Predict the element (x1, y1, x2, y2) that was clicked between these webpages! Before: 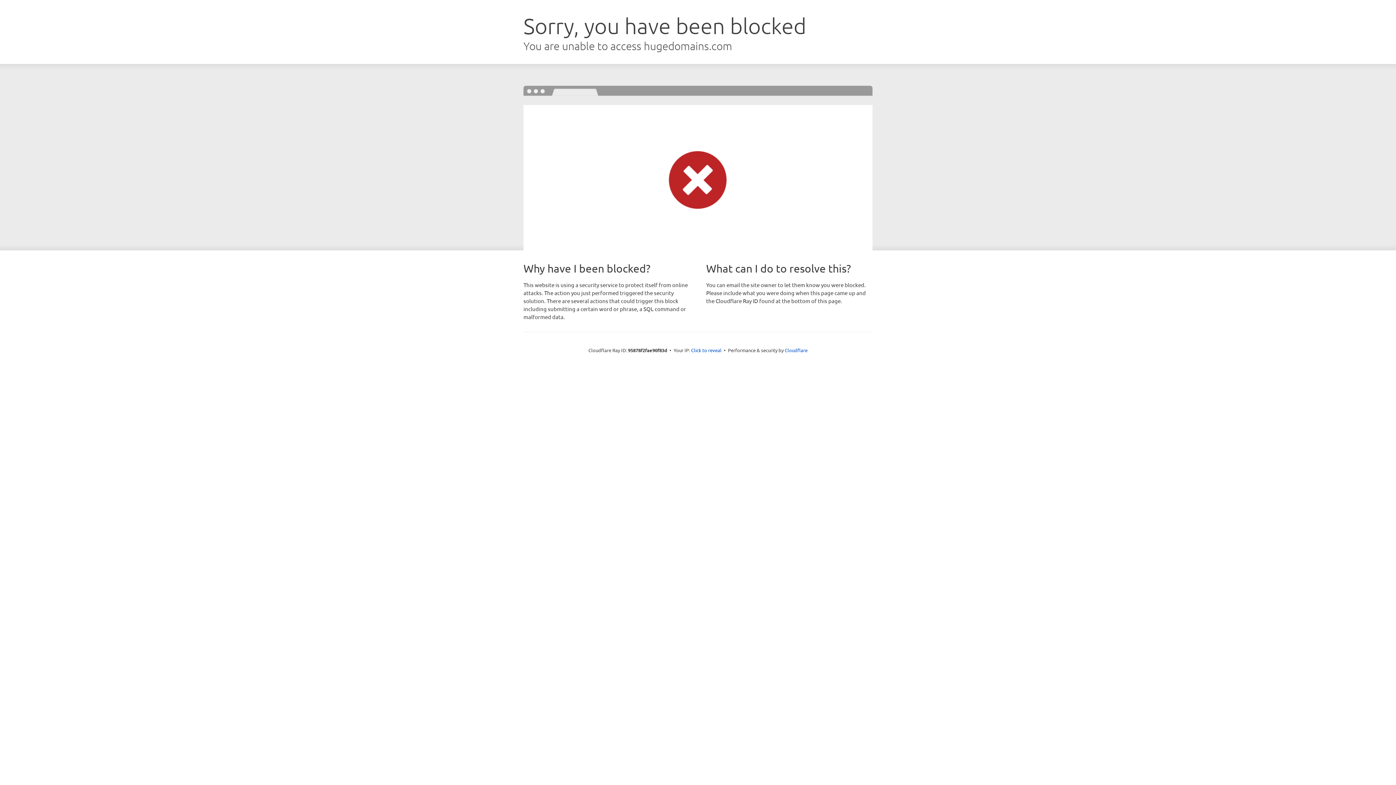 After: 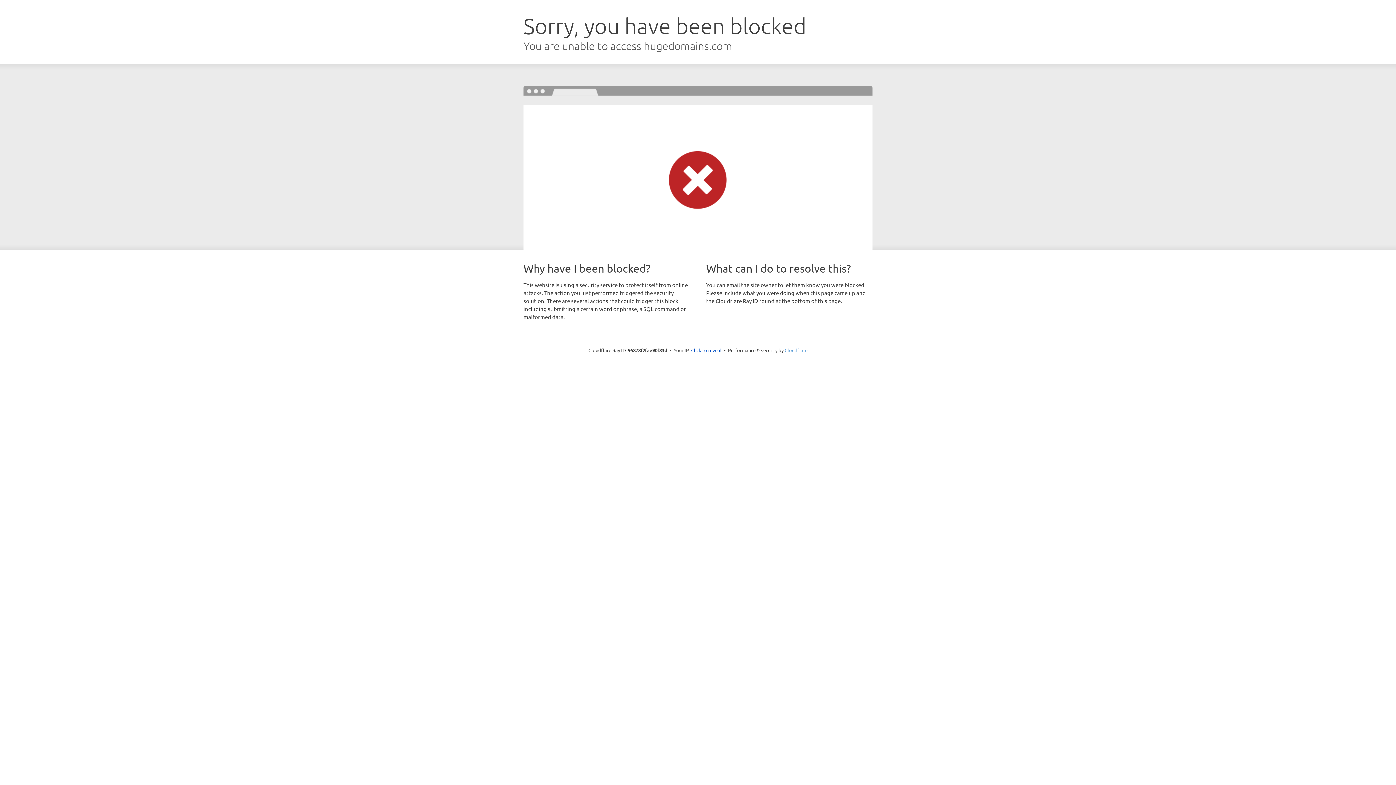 Action: bbox: (784, 347, 807, 353) label: Cloudflare